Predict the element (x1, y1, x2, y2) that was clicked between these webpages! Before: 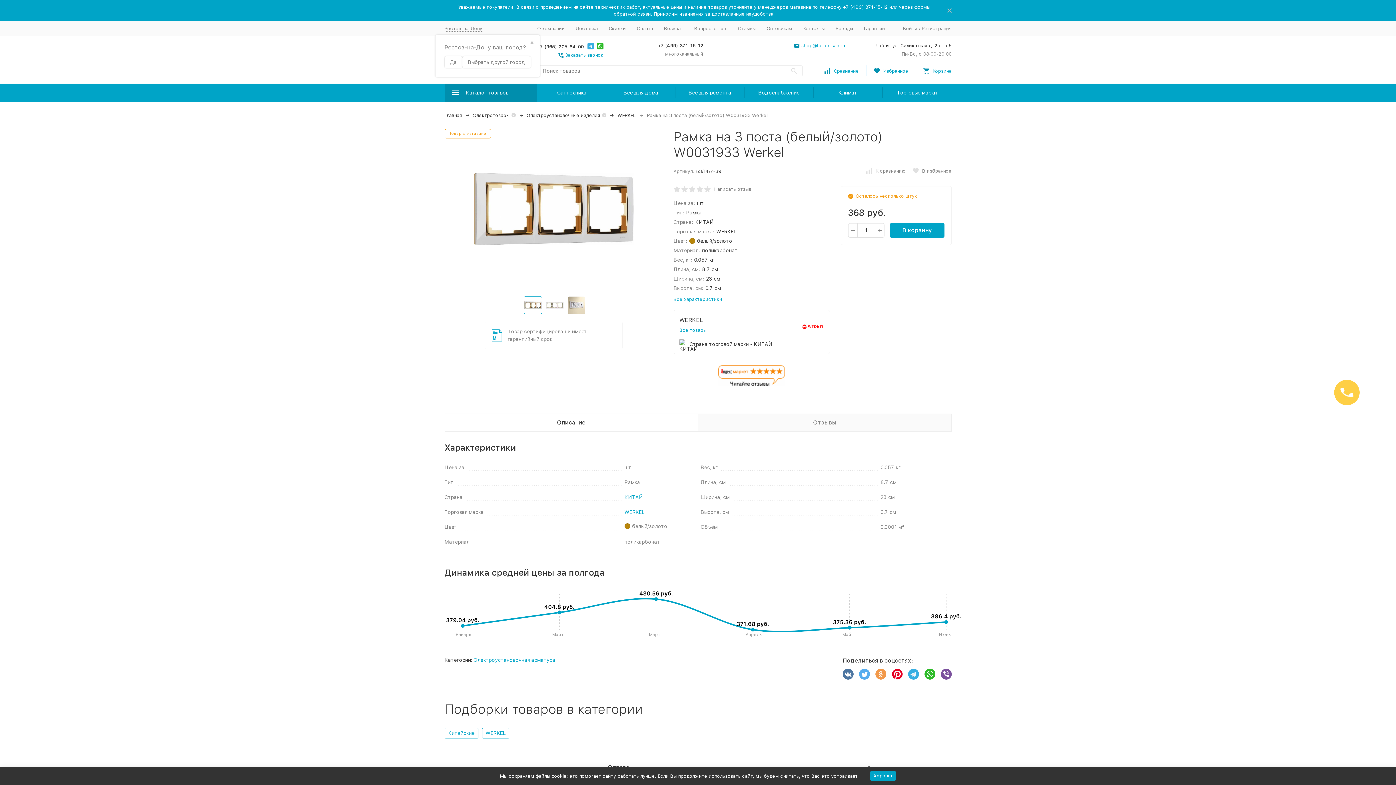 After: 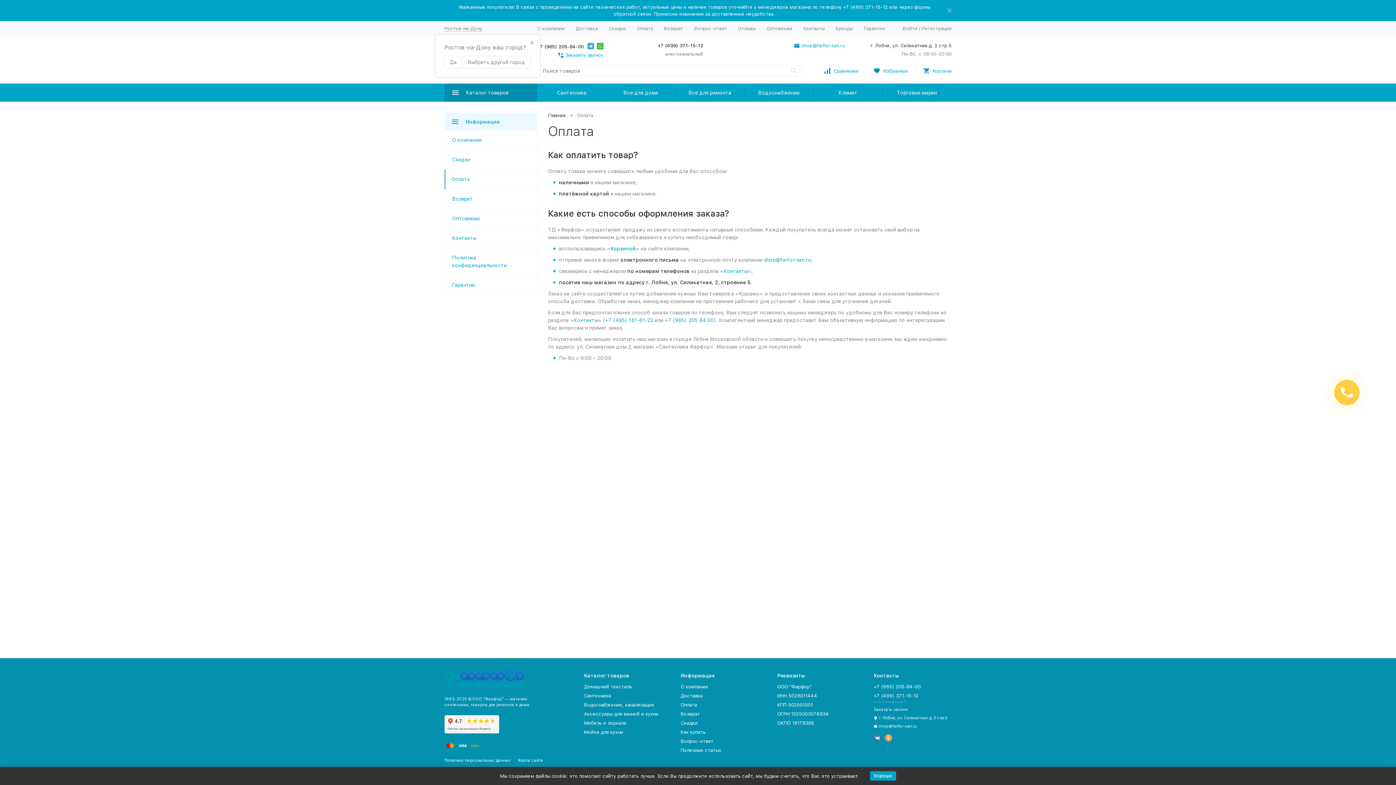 Action: label: Оплата bbox: (636, 25, 653, 31)